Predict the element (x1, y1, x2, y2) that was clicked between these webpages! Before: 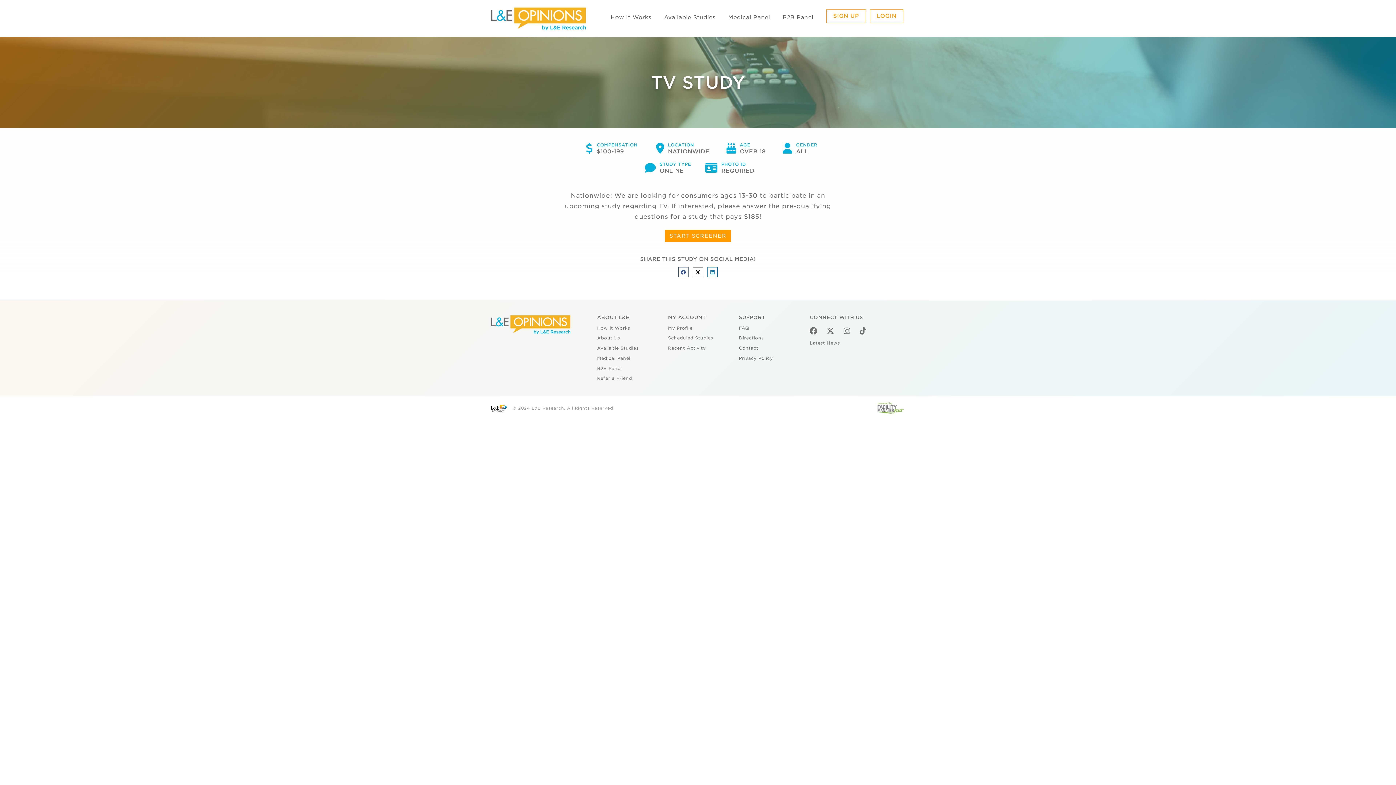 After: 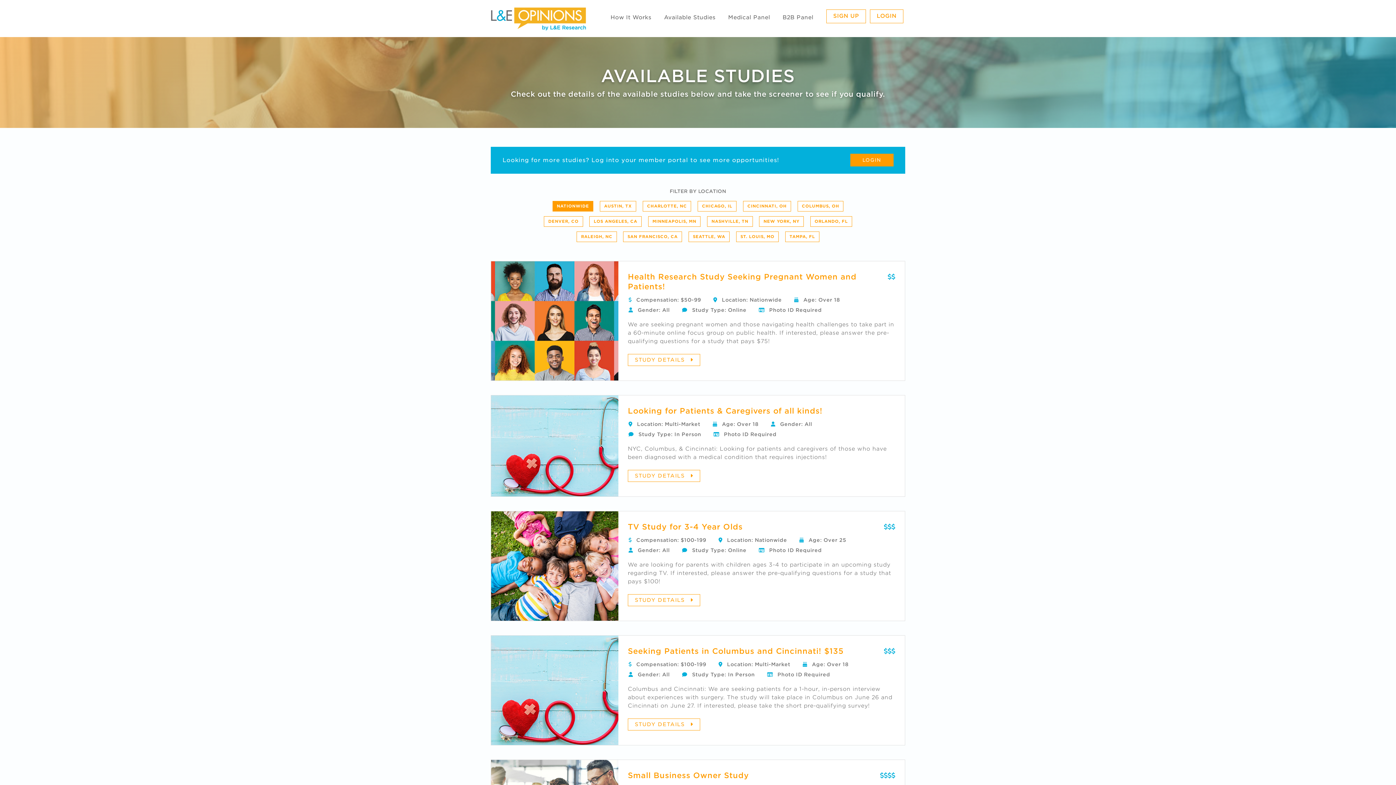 Action: label: Available Studies bbox: (659, 9, 720, 25)